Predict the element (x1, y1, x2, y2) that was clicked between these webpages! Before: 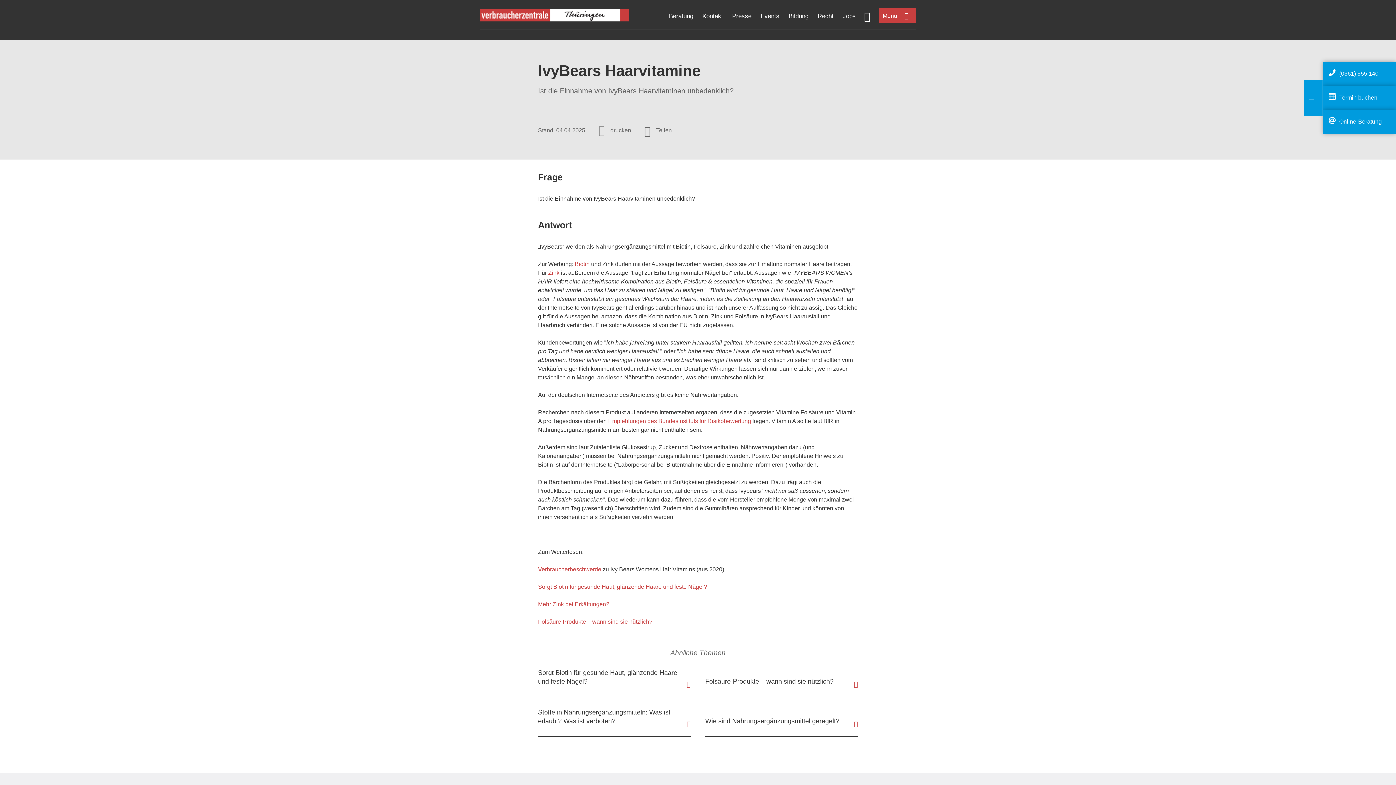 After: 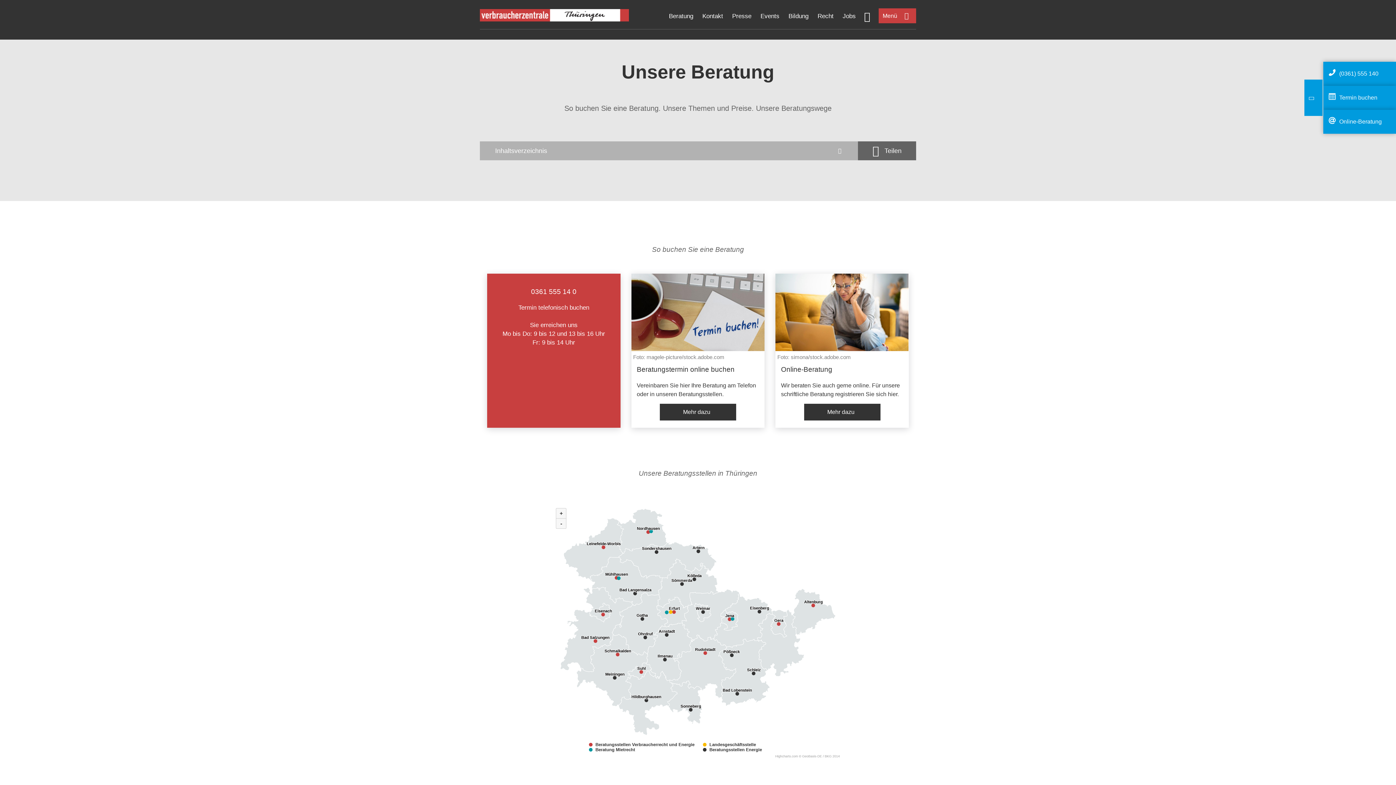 Action: bbox: (669, 12, 693, 19) label: Beratung